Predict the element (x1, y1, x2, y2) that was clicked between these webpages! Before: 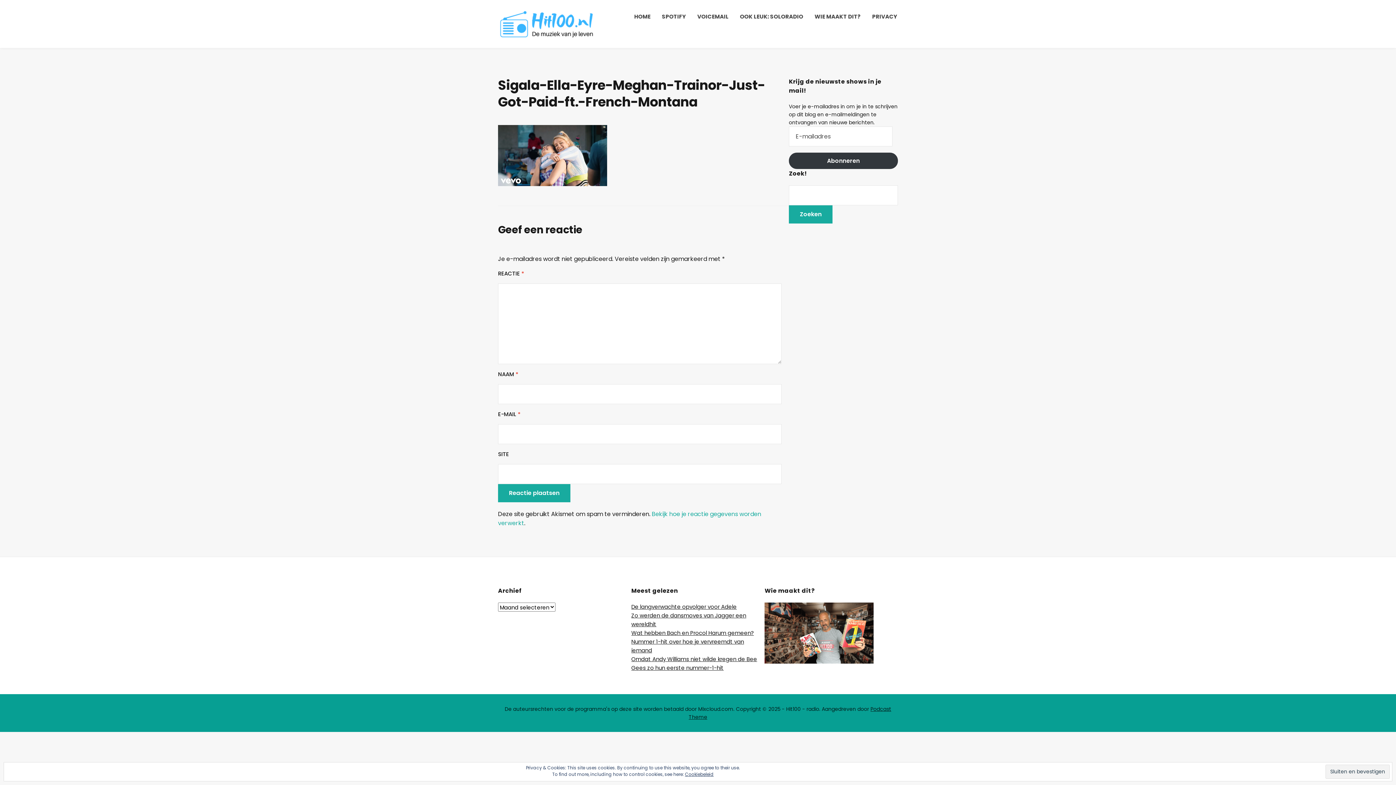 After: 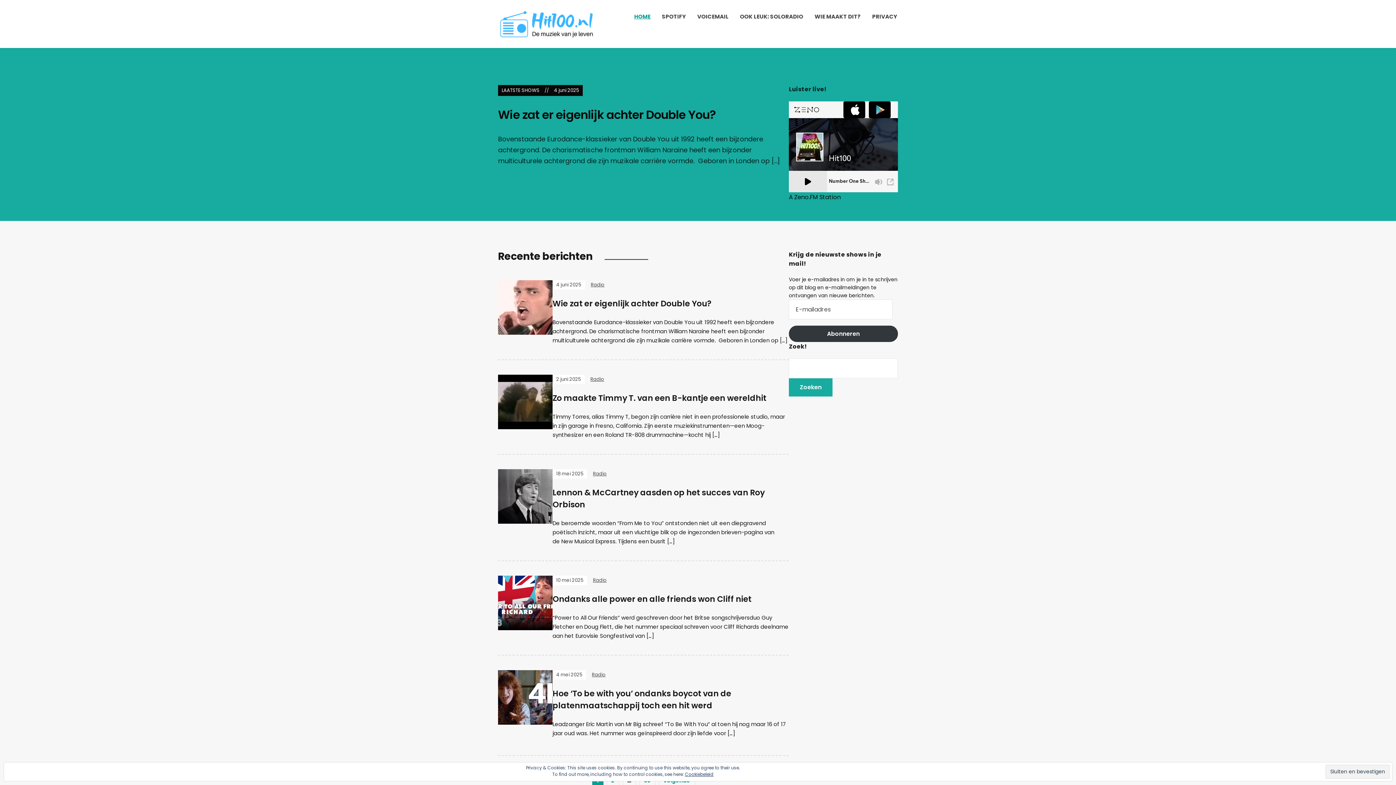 Action: bbox: (498, 19, 598, 27)